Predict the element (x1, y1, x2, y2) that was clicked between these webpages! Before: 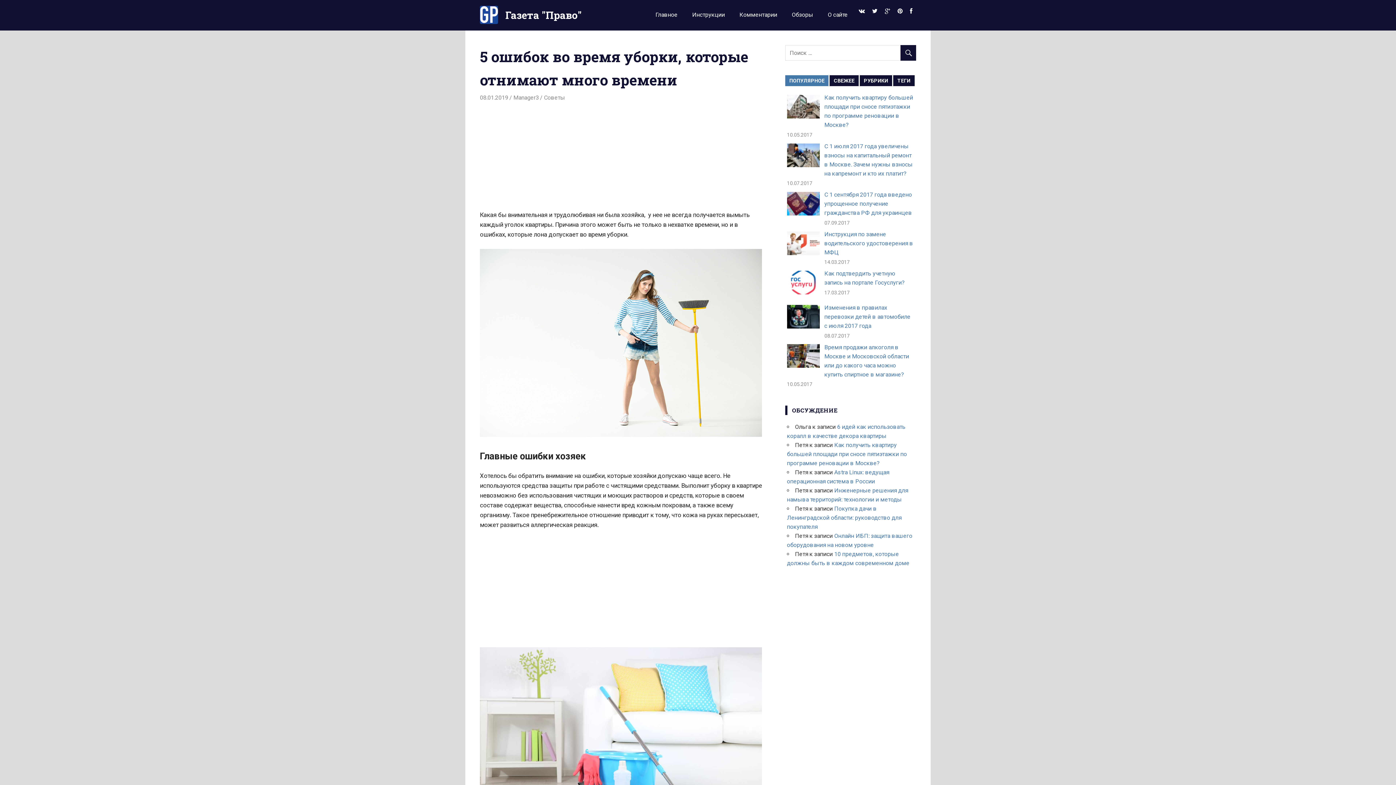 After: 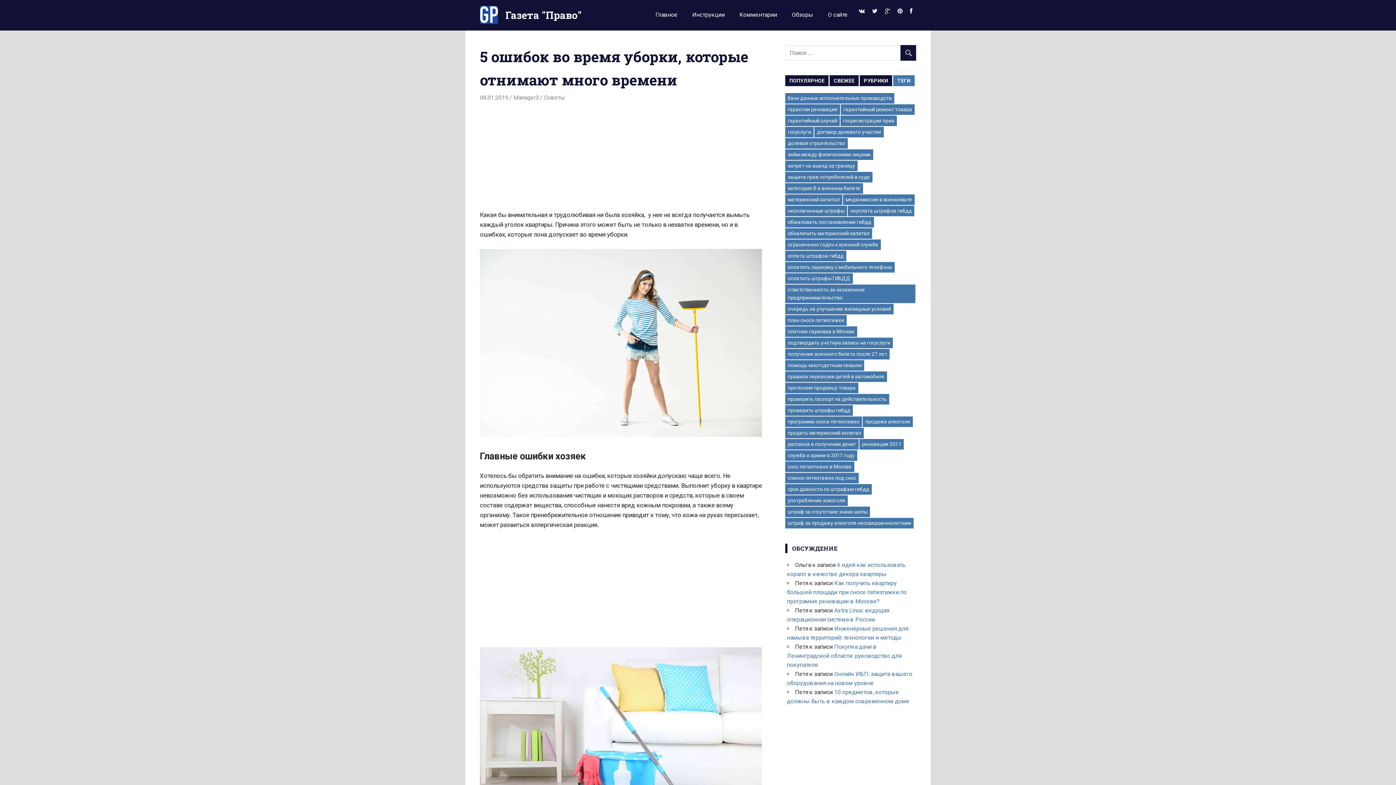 Action: label: ТЕГИ bbox: (893, 75, 914, 86)